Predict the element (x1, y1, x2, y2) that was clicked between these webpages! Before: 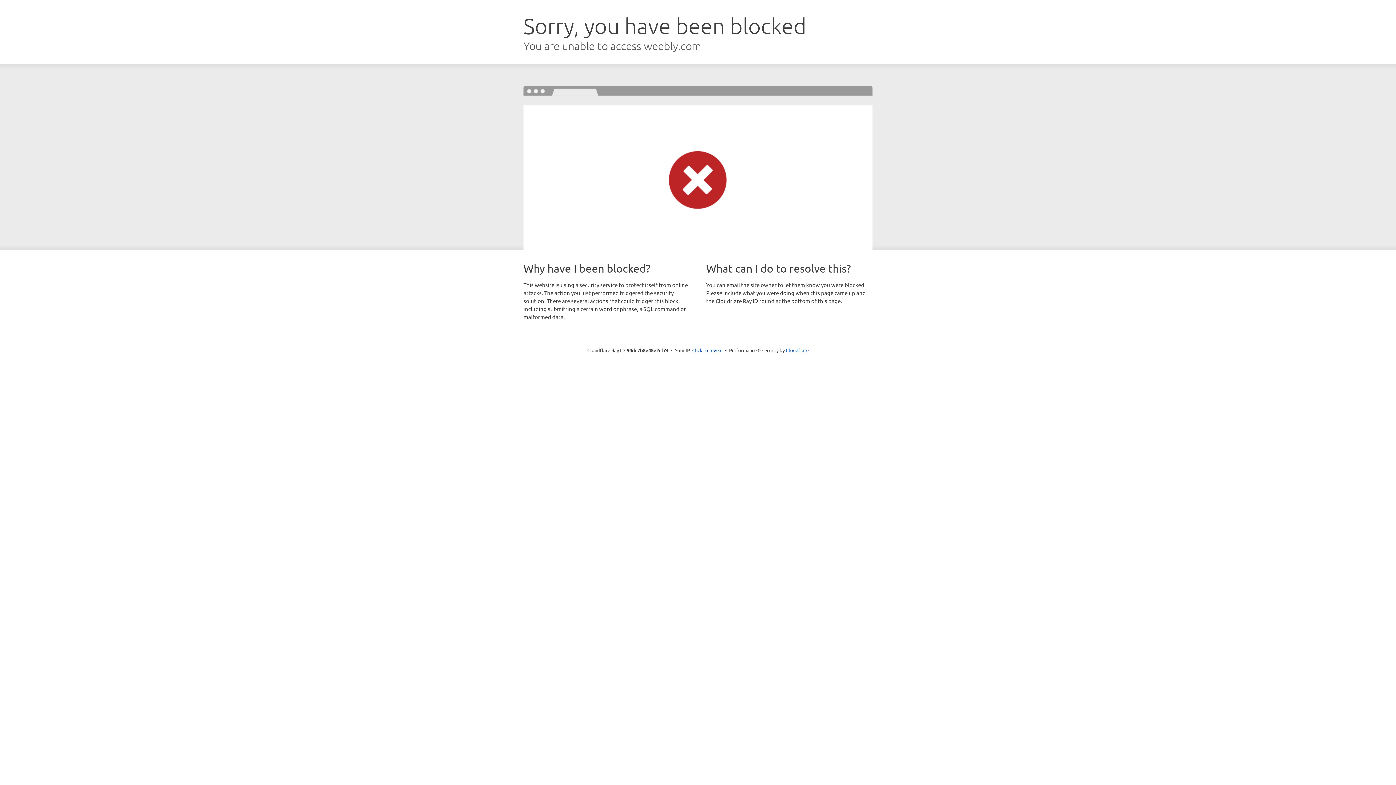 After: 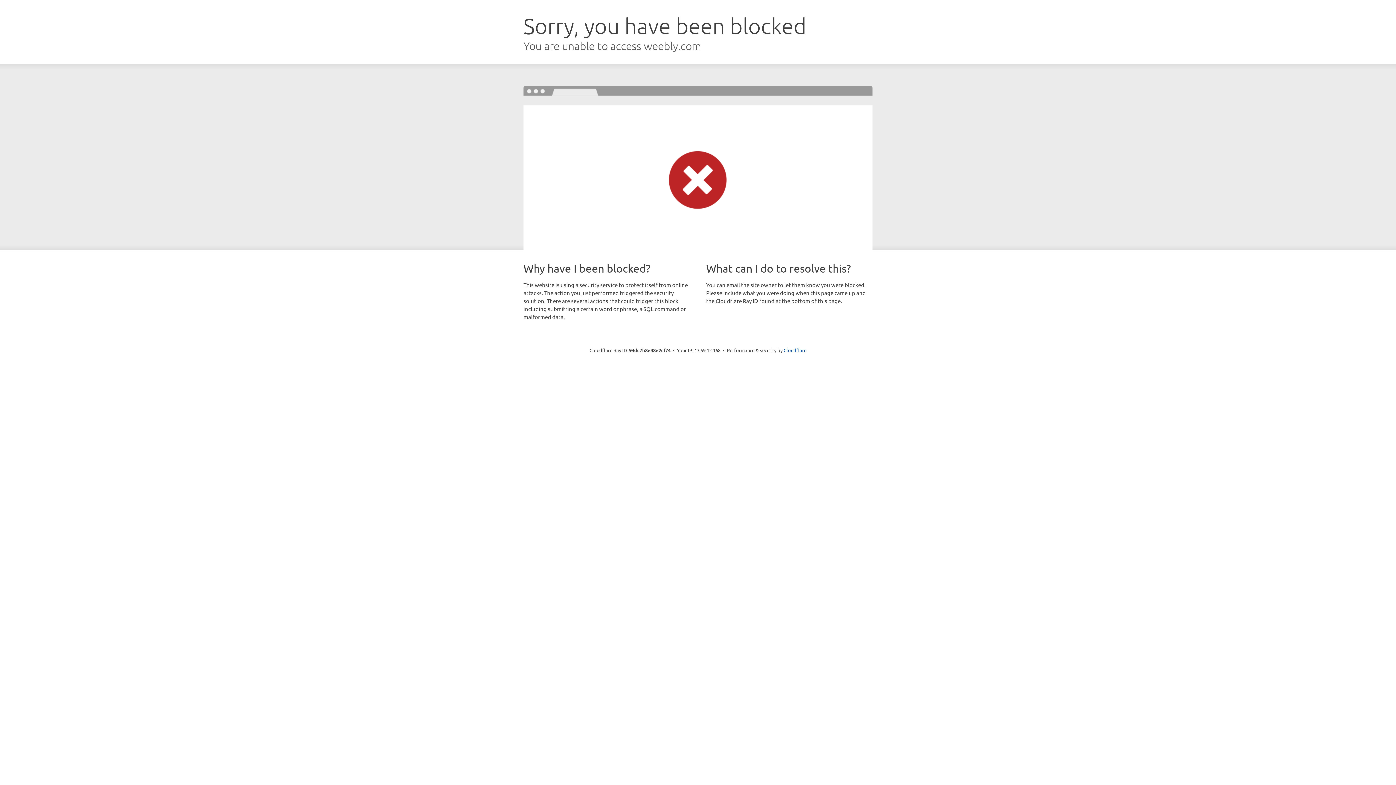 Action: label: Click to reveal bbox: (692, 346, 722, 353)